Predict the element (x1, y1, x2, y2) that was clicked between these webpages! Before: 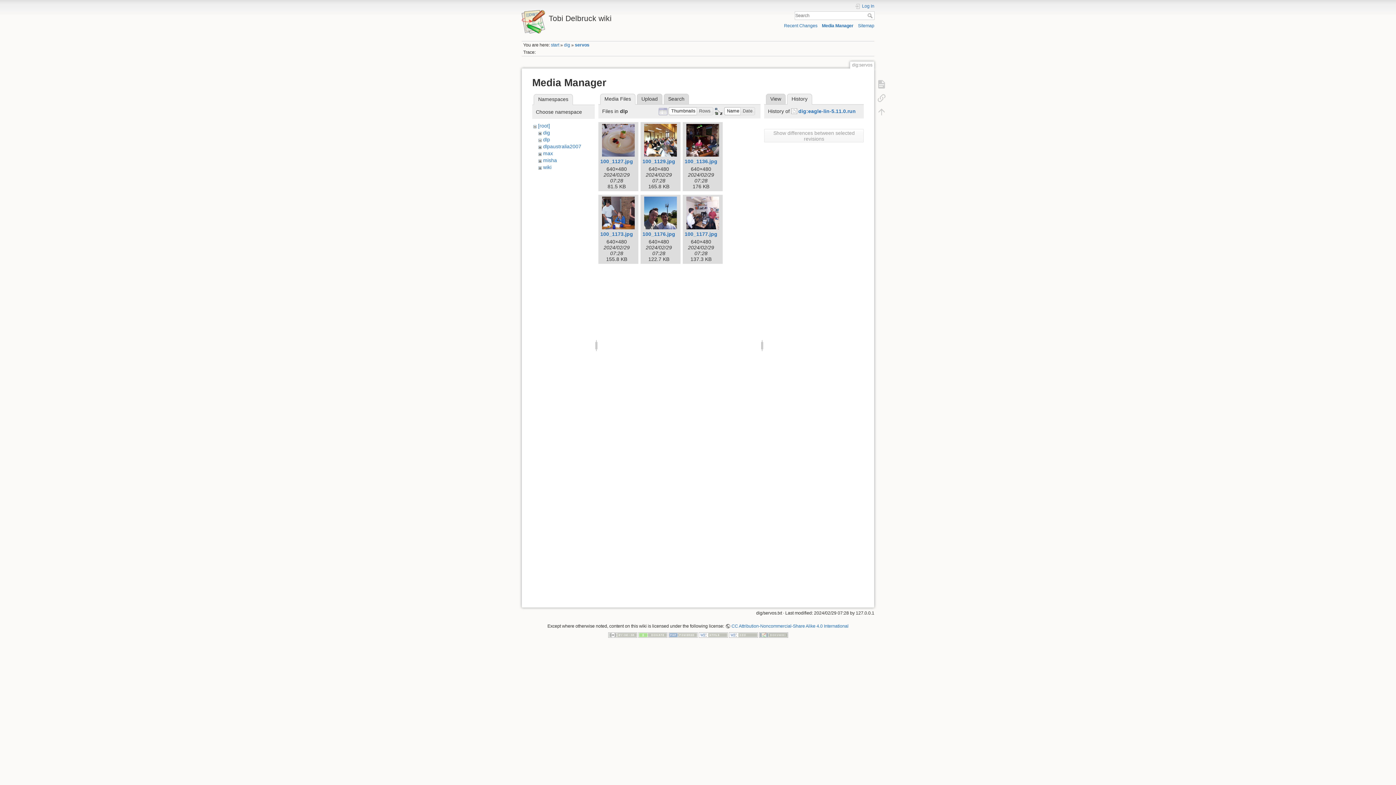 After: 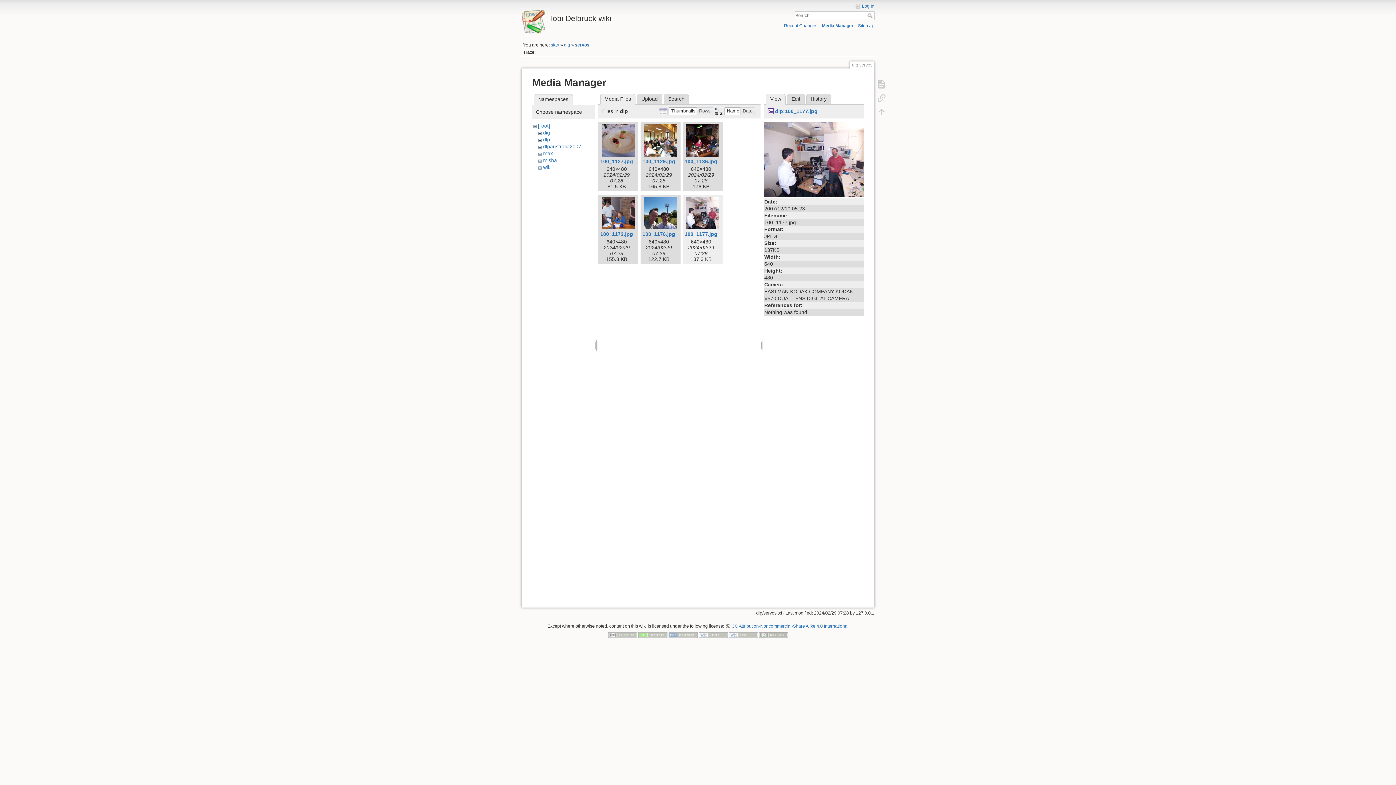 Action: bbox: (684, 196, 721, 229)